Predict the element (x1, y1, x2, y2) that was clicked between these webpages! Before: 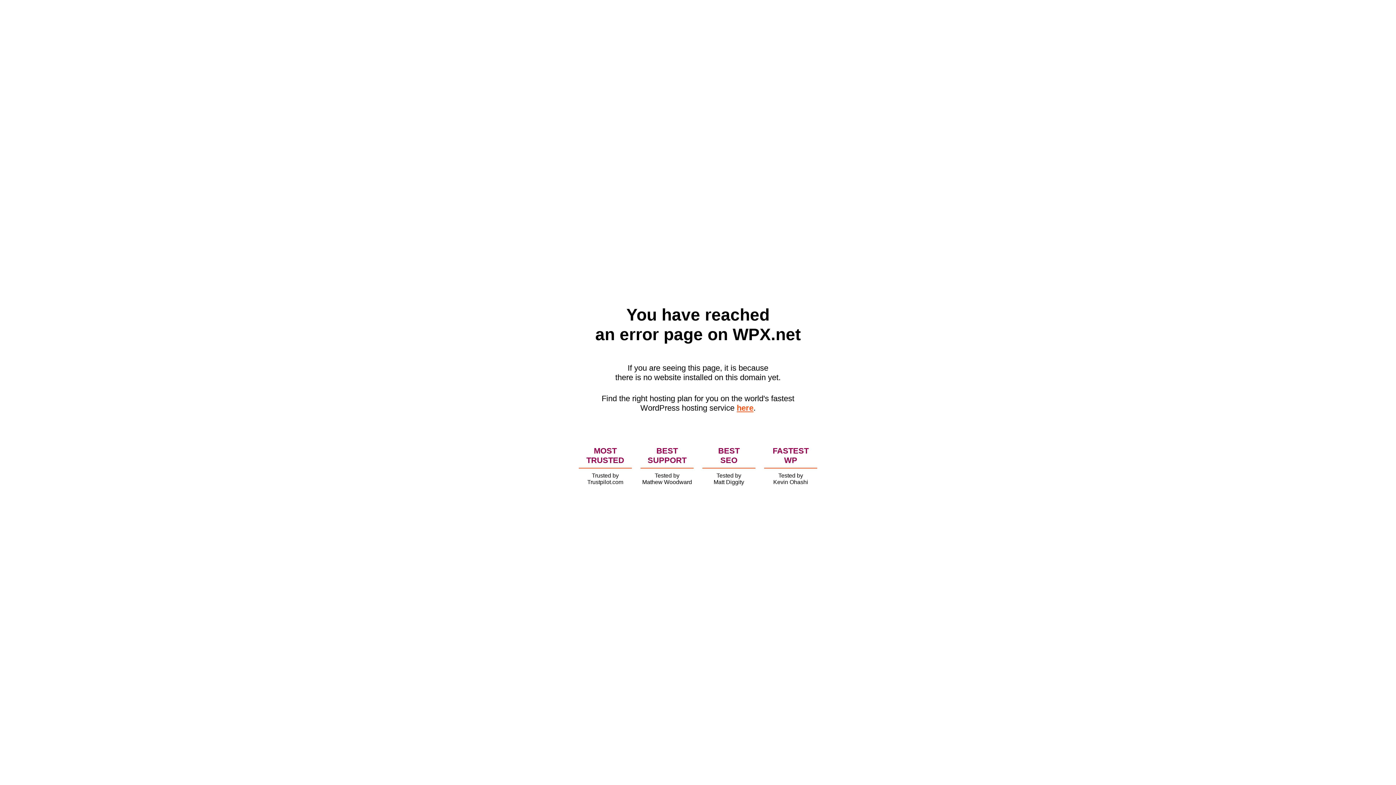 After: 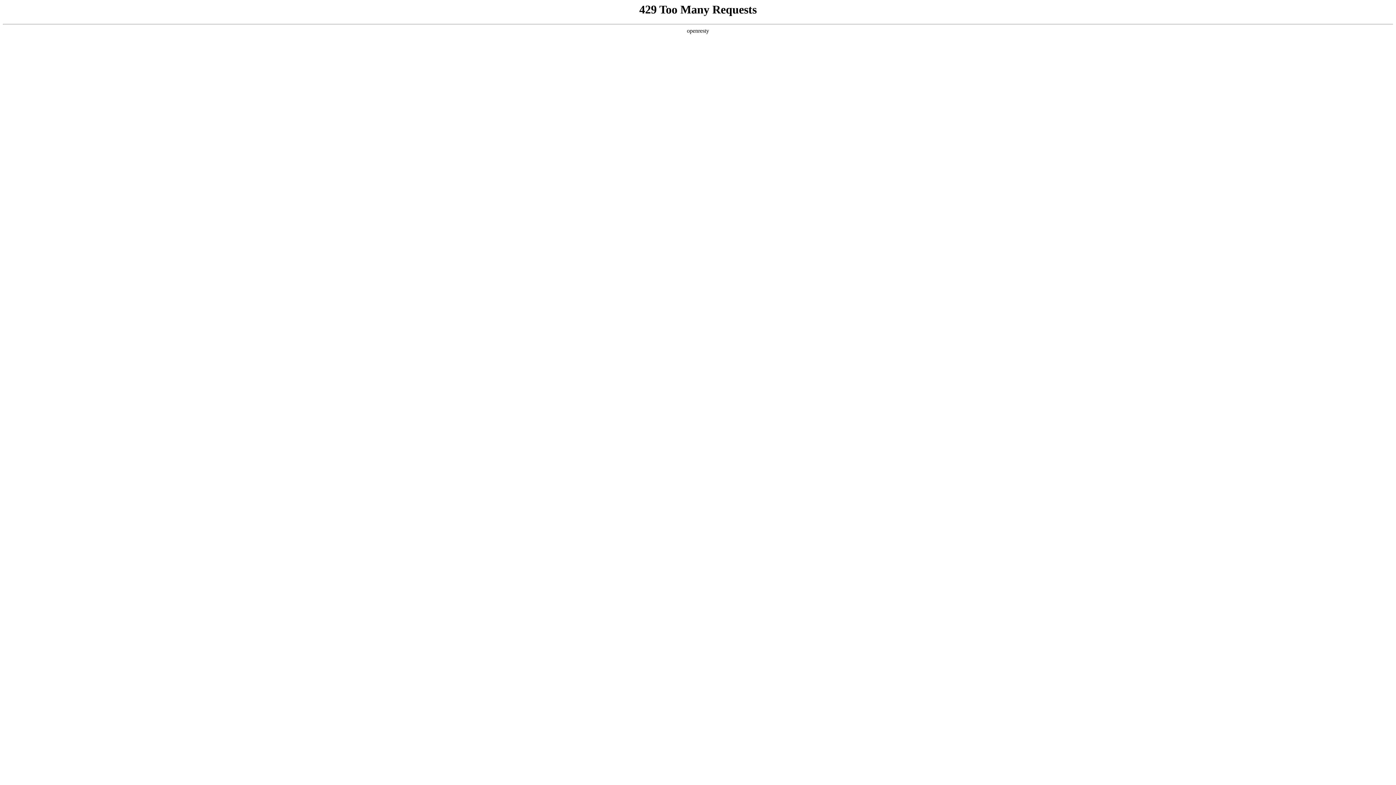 Action: bbox: (736, 403, 753, 412) label: here